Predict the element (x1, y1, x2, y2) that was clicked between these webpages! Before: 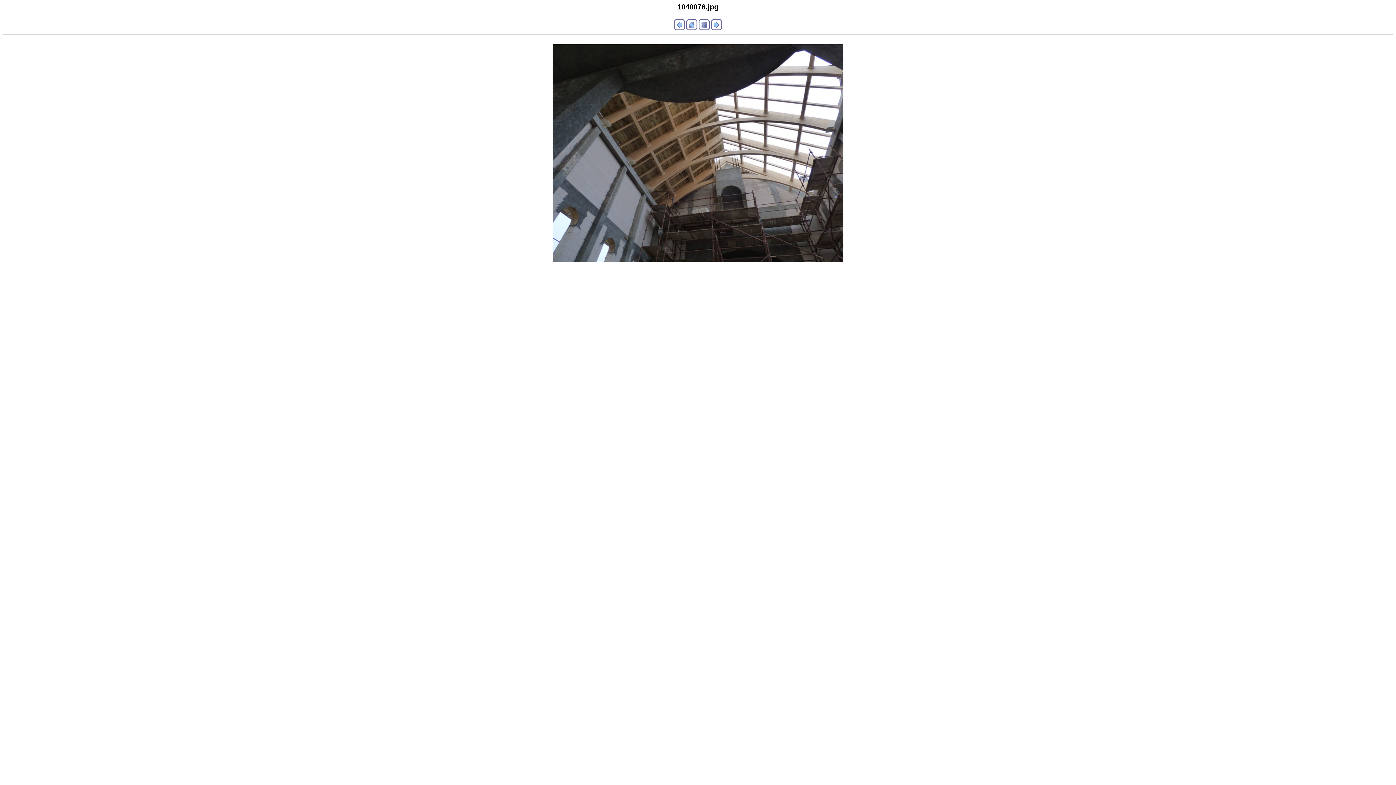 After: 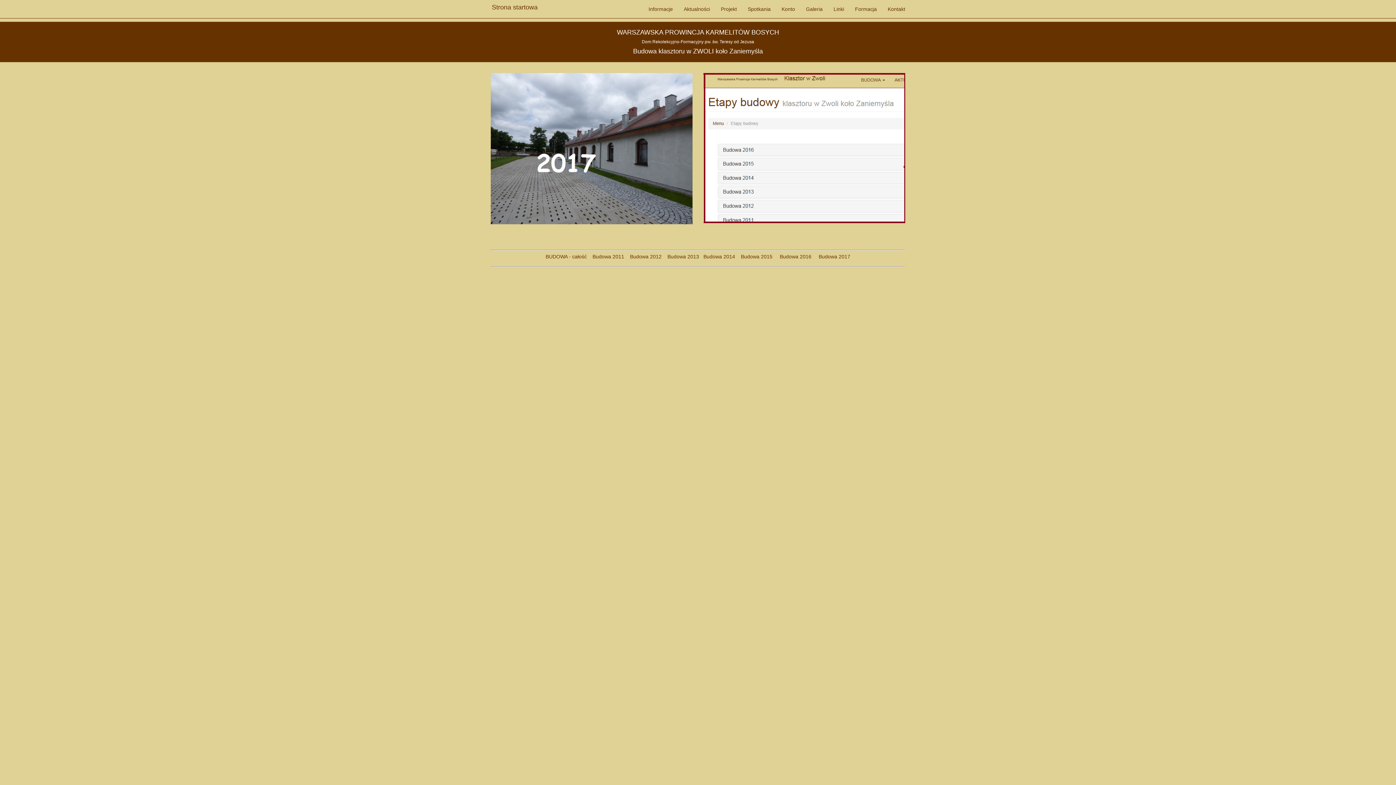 Action: bbox: (686, 25, 697, 31)